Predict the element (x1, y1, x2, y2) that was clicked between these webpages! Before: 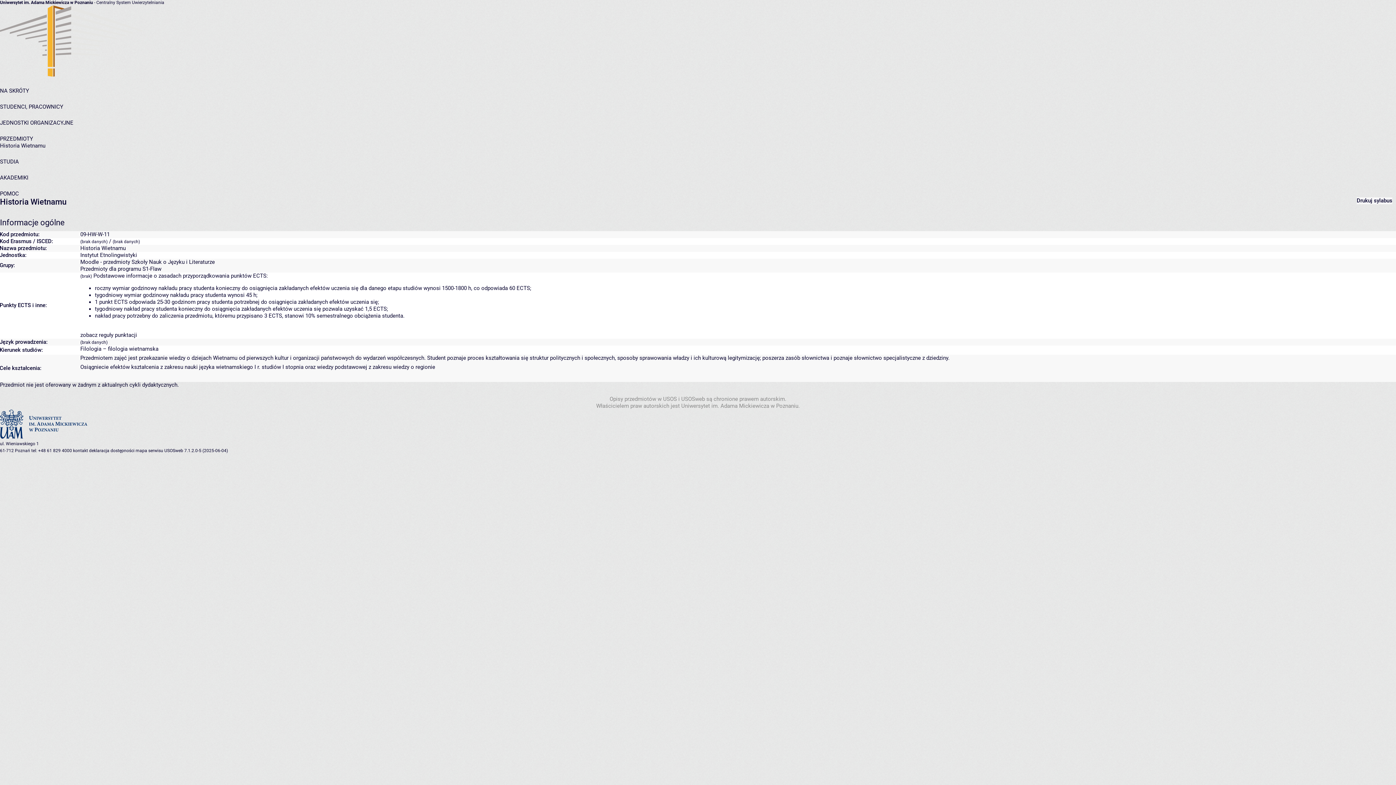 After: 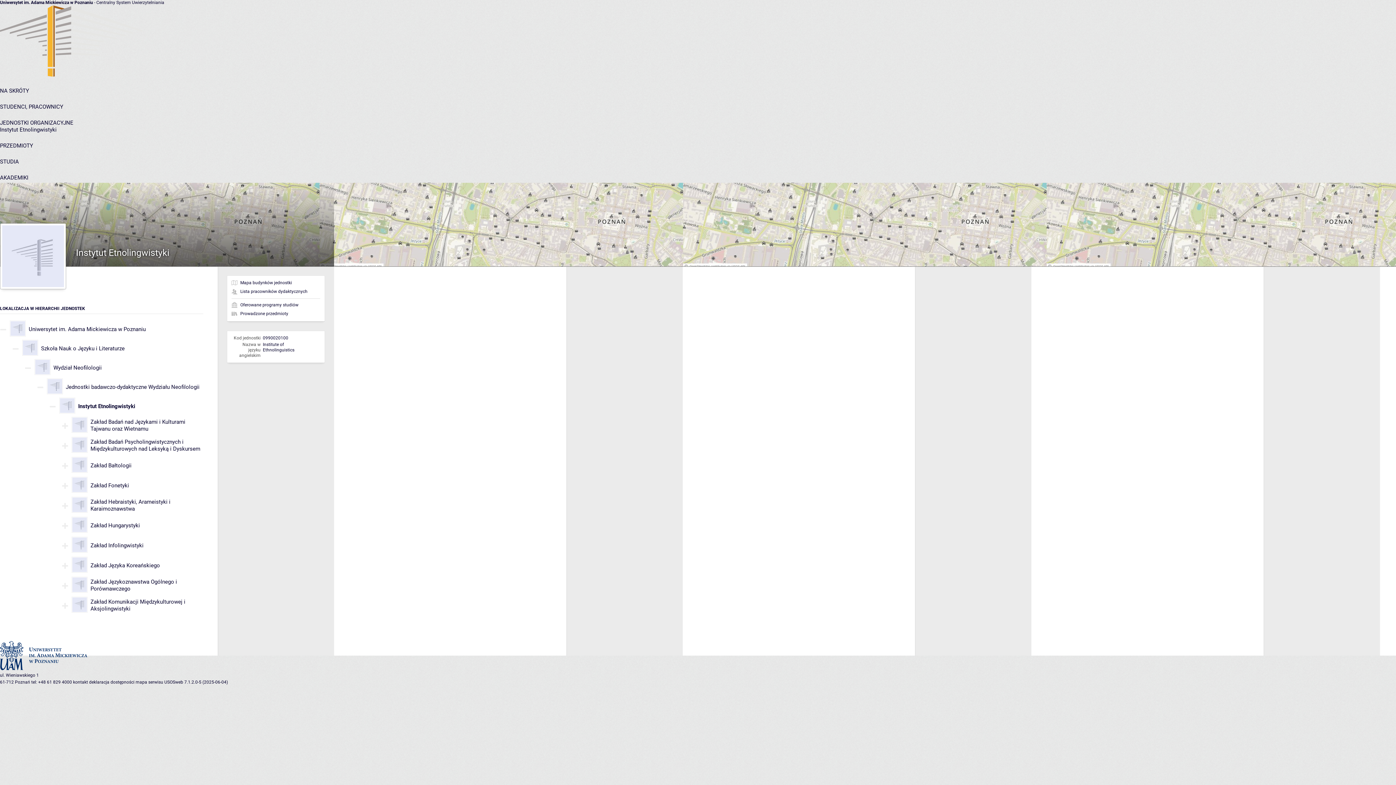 Action: label: Instytut Etnolingwistyki bbox: (80, 252, 137, 258)